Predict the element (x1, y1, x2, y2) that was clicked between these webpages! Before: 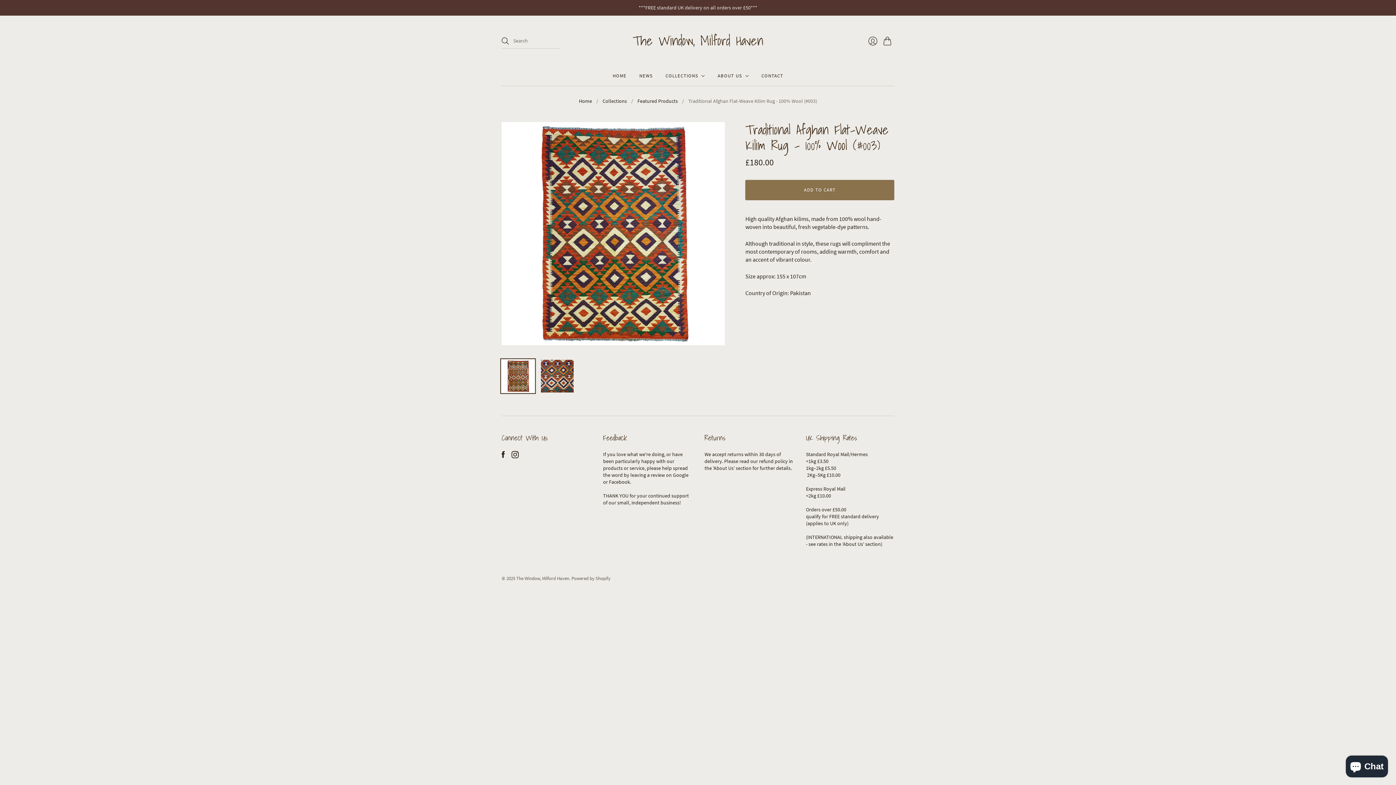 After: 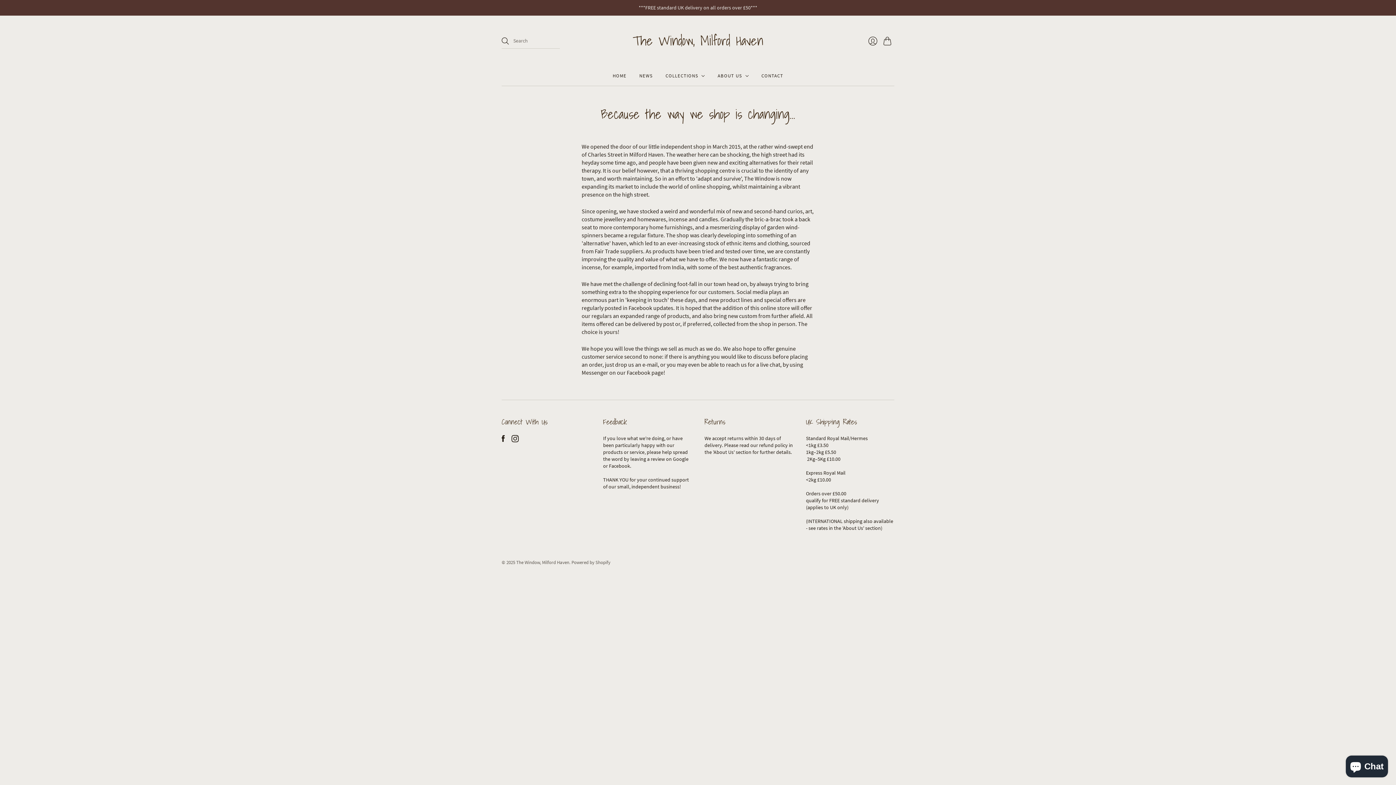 Action: bbox: (717, 69, 748, 82) label: ABOUT US